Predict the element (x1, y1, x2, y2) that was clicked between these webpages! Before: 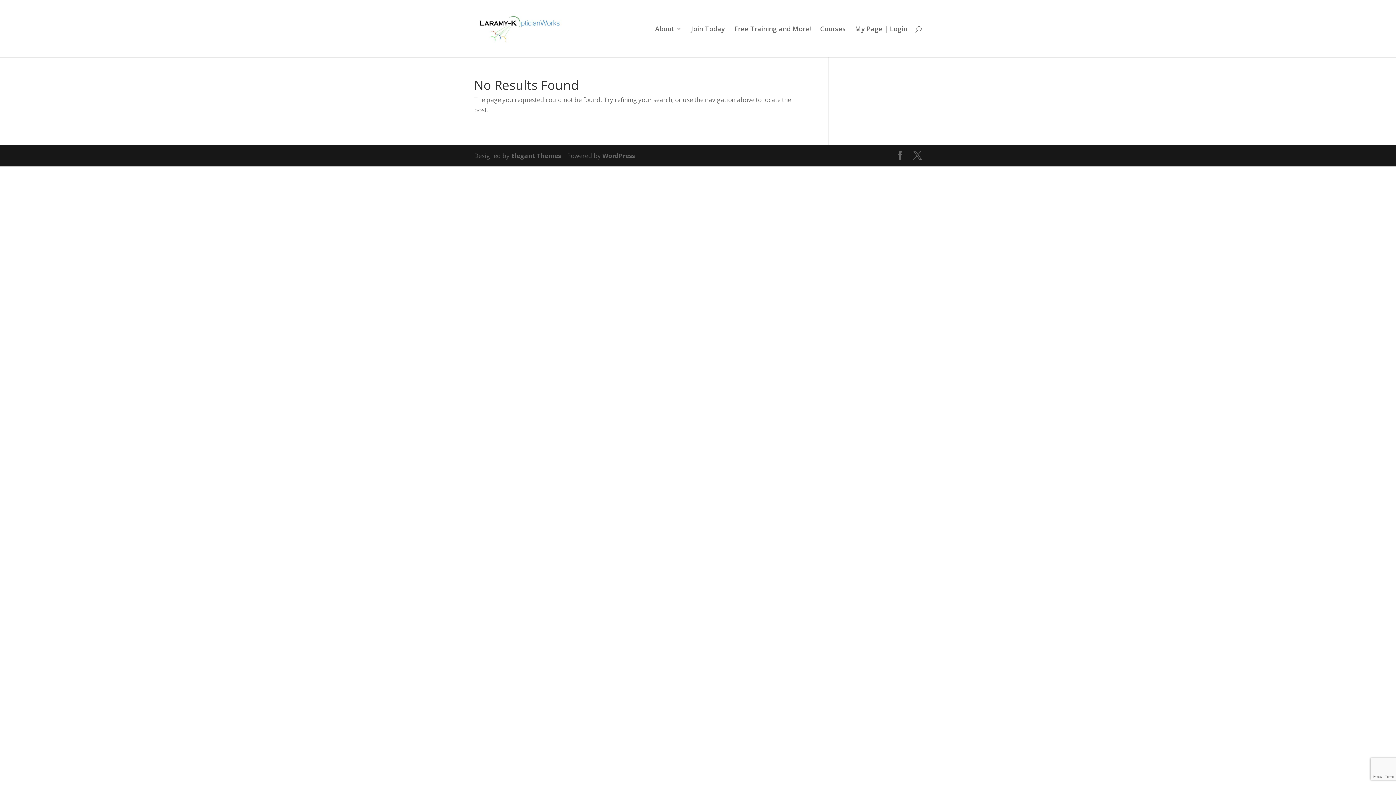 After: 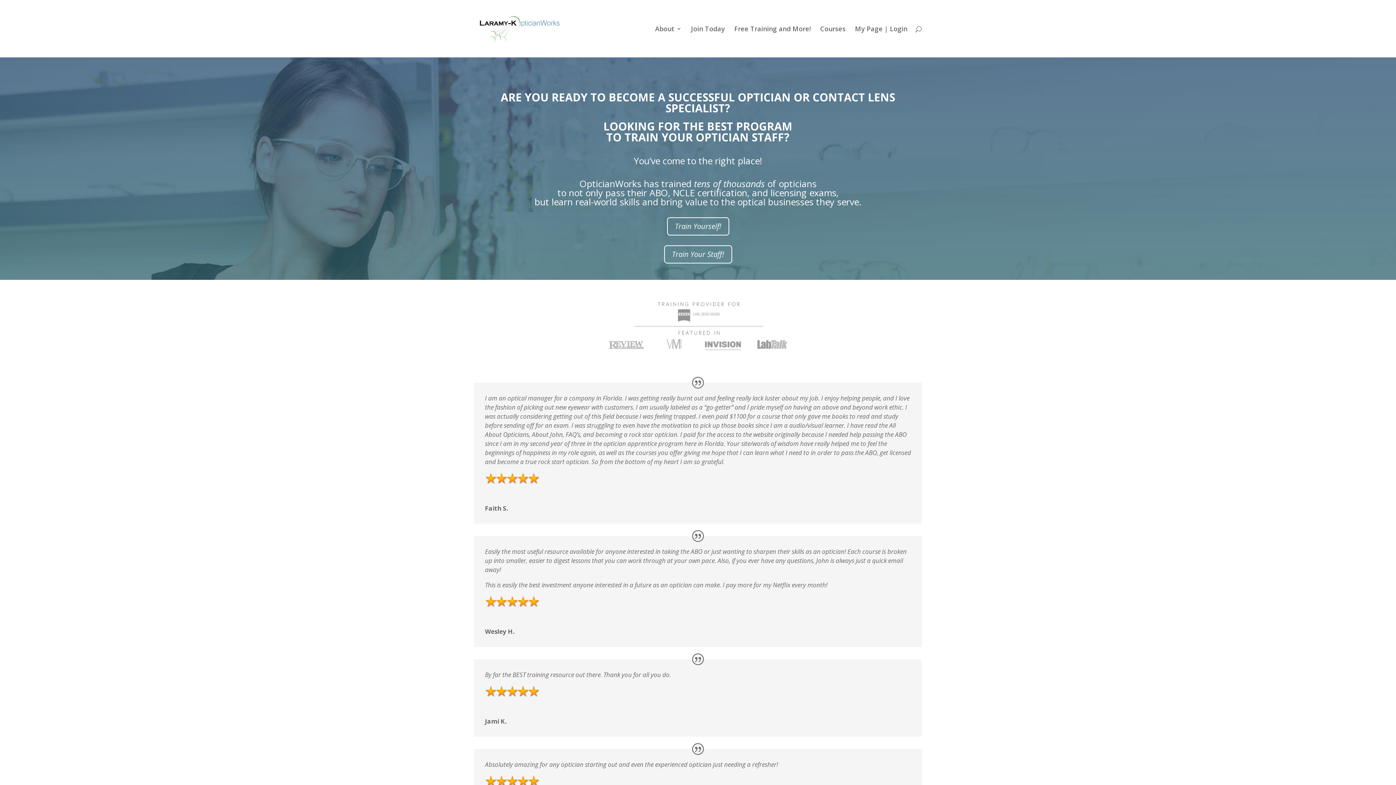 Action: bbox: (475, 23, 562, 32)